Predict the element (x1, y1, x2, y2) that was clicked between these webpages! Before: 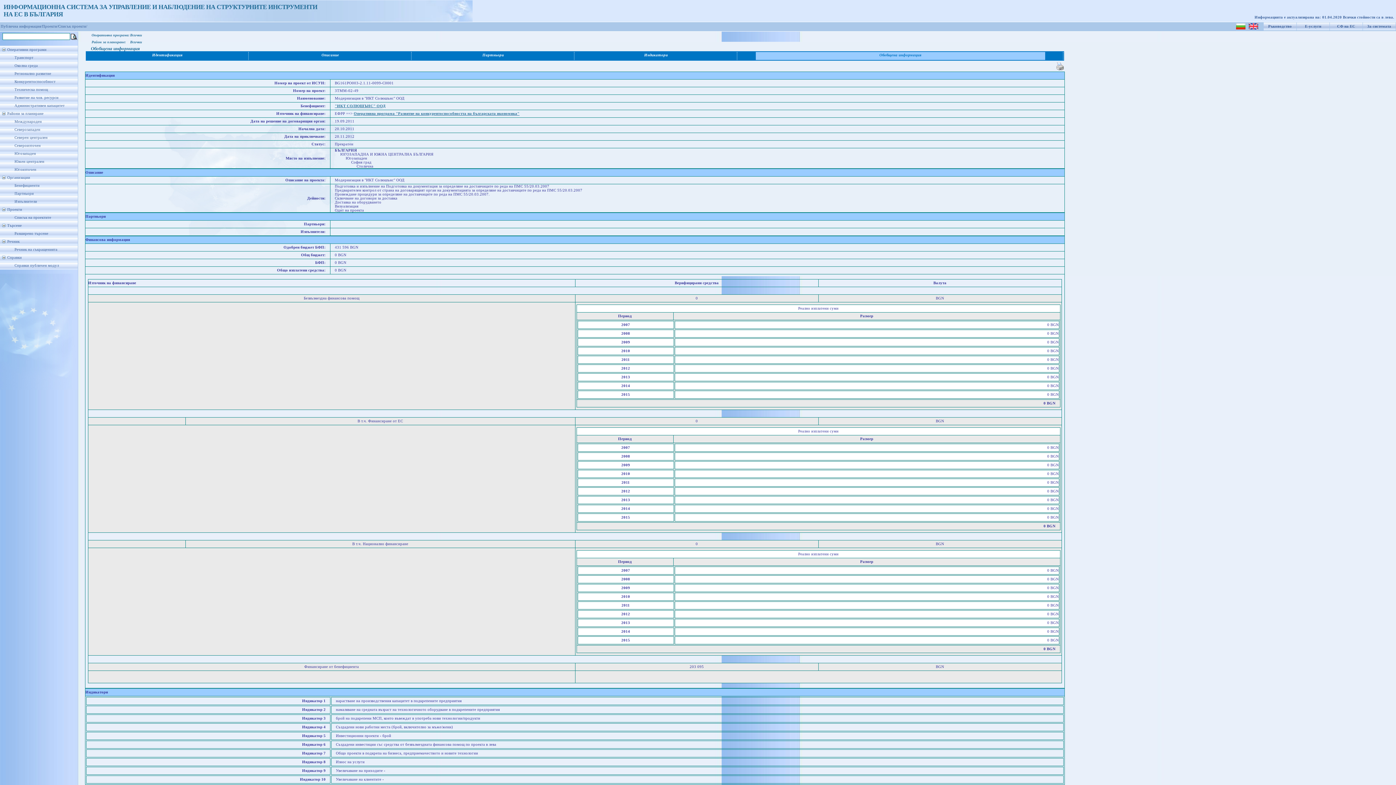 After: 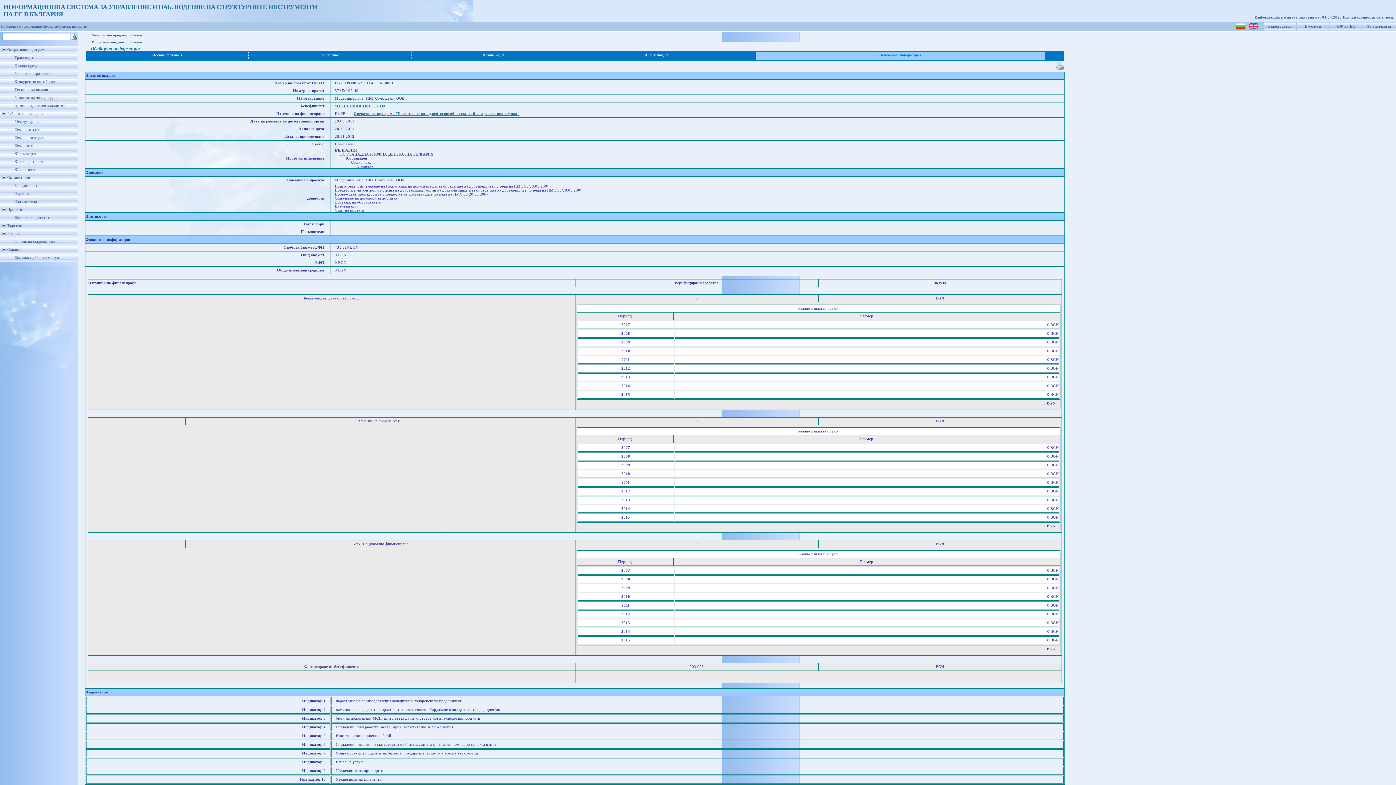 Action: bbox: (0, 225, 7, 229)